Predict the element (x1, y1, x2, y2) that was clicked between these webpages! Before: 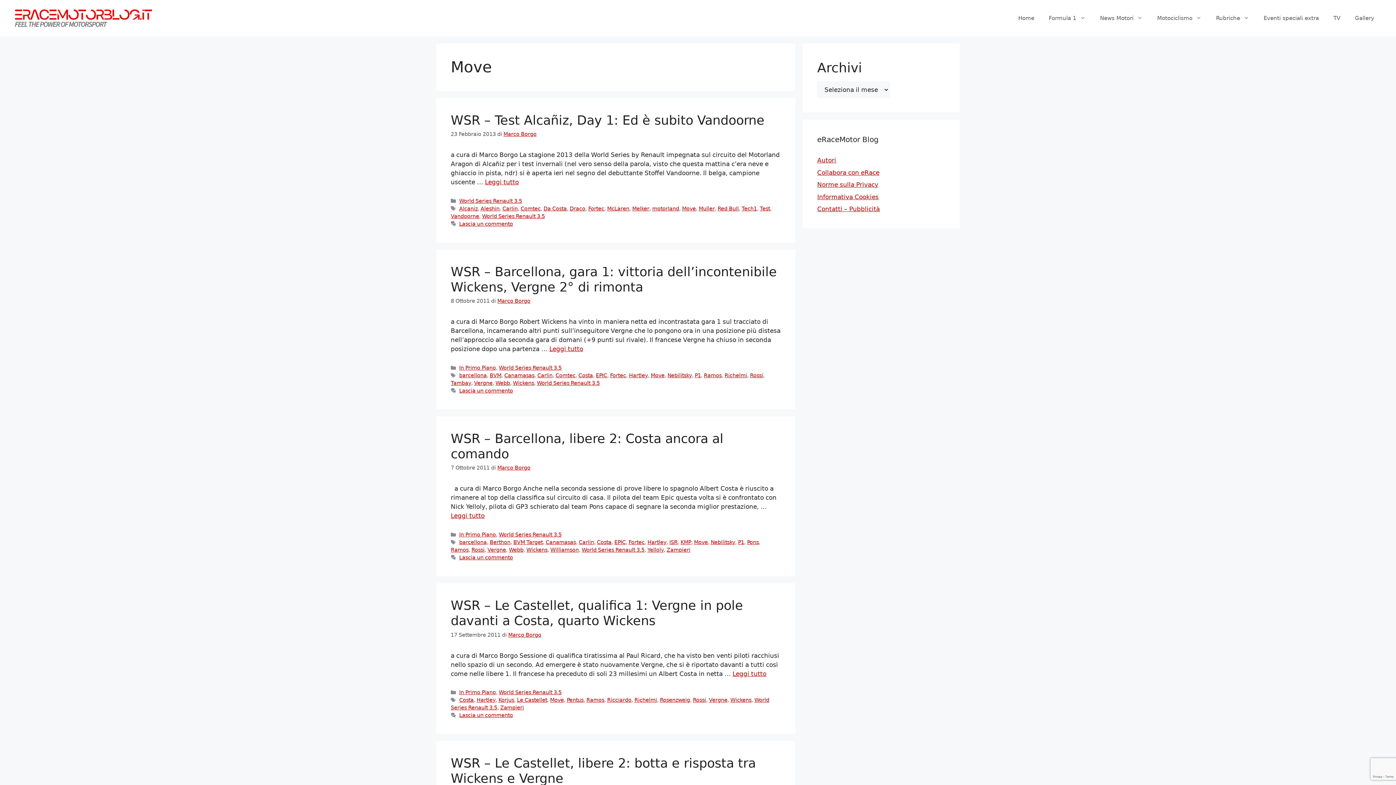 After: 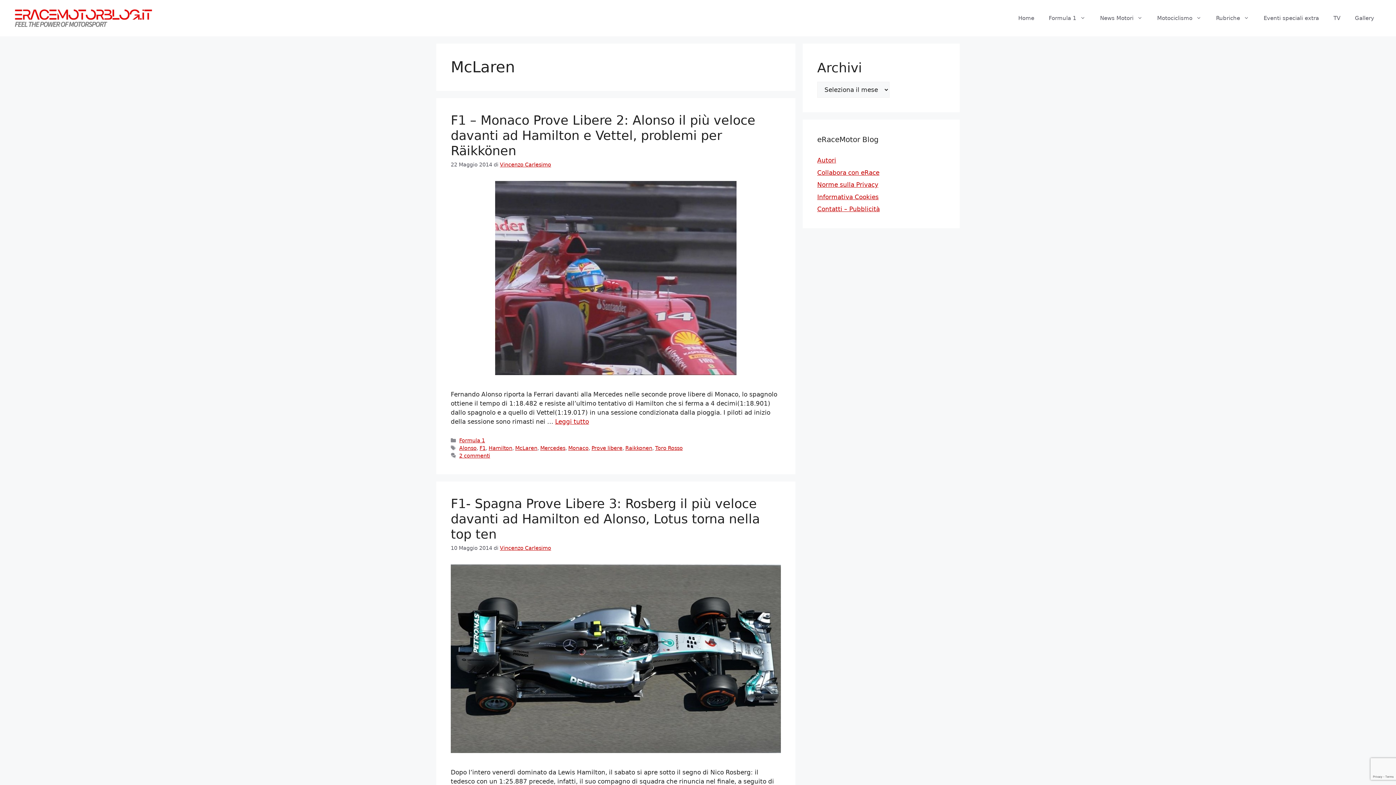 Action: bbox: (607, 205, 629, 211) label: McLaren